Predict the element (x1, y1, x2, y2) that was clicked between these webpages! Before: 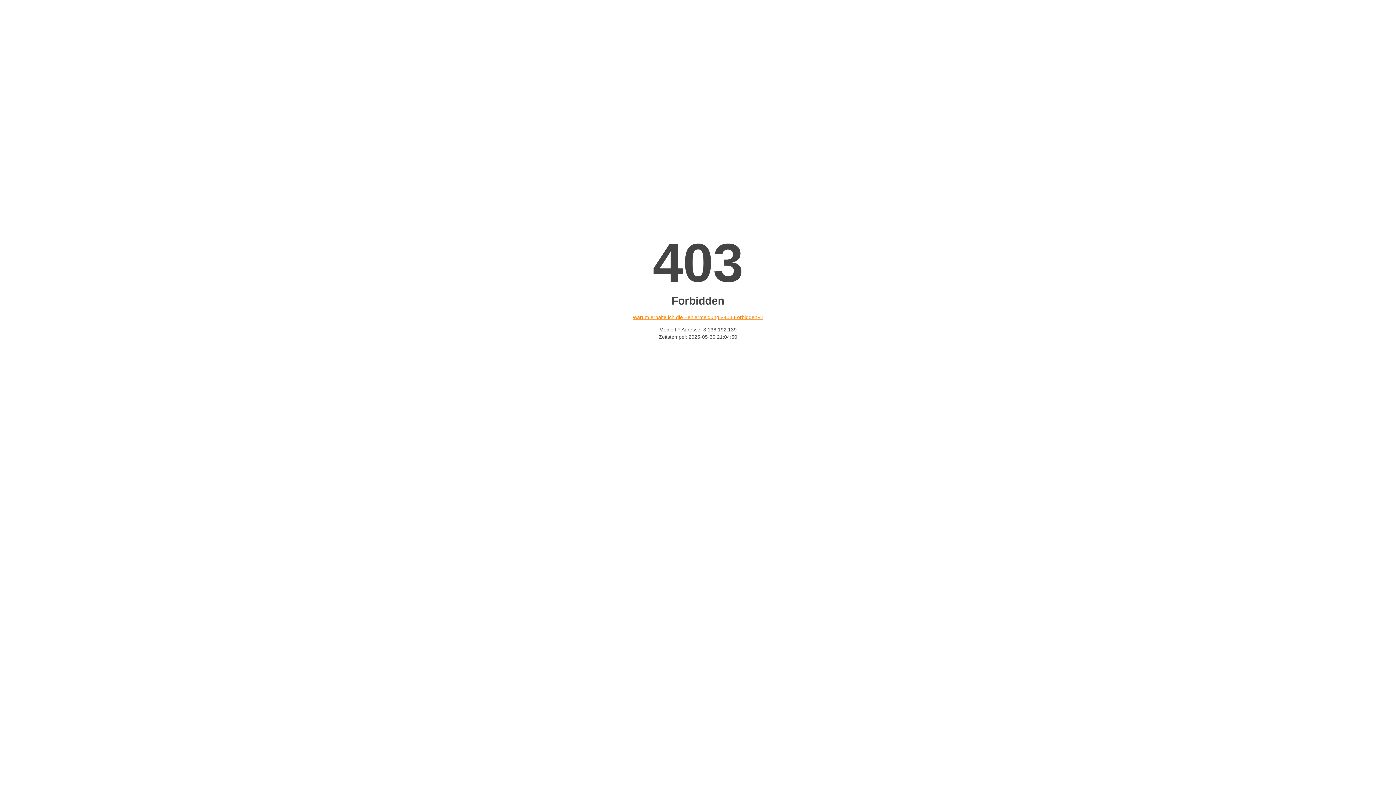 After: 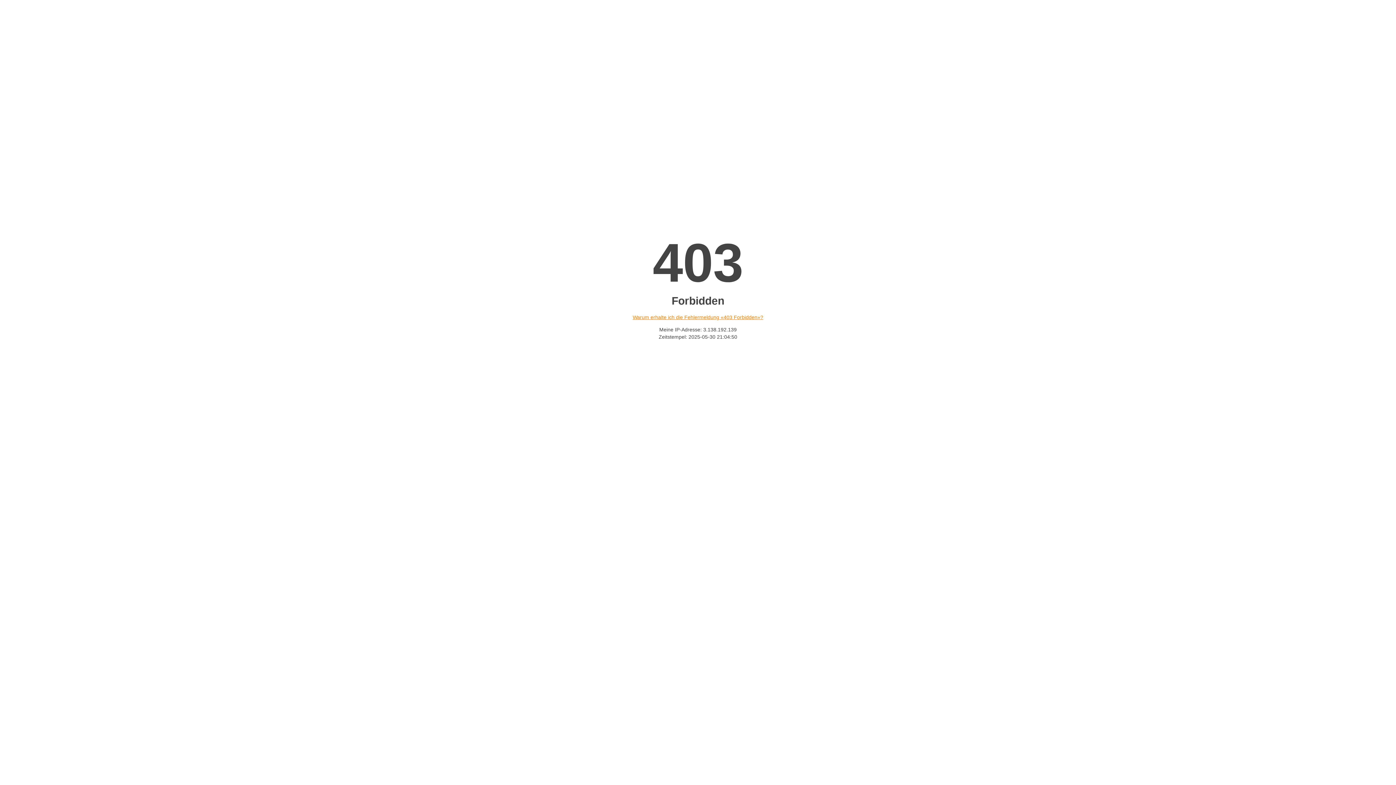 Action: label: Warum erhalte ich die Fehlermeldung «403 Forbidden»? bbox: (632, 314, 763, 320)